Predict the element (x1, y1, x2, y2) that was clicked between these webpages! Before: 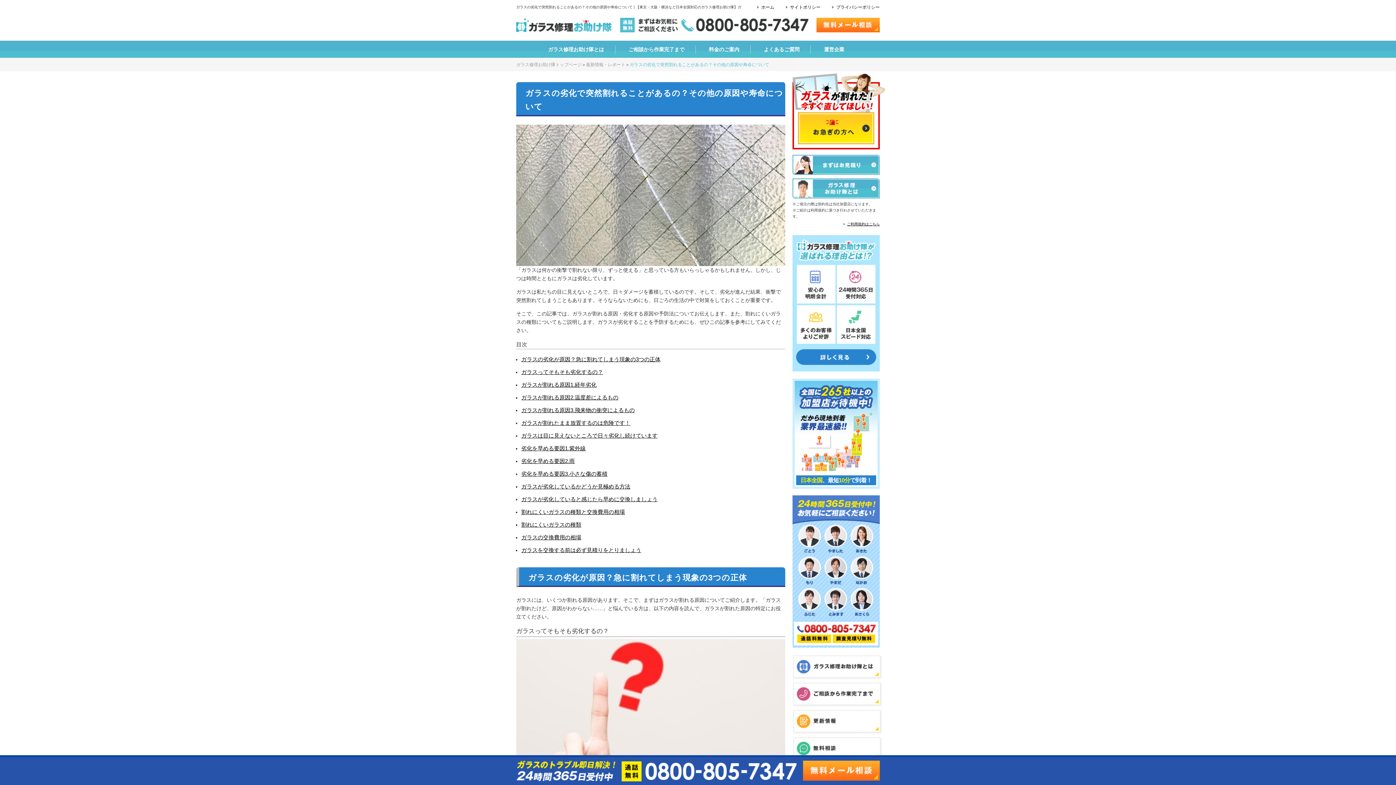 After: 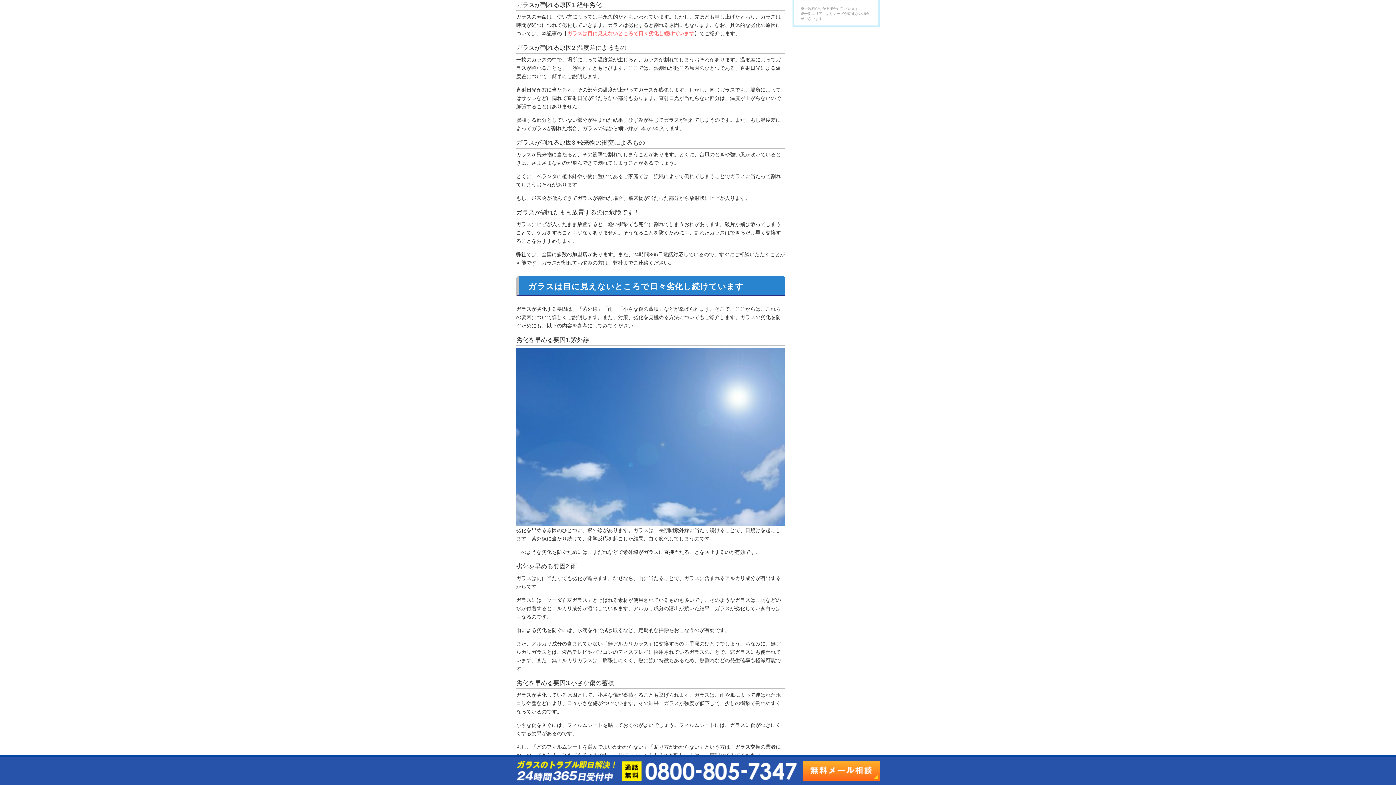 Action: label: ガラスが割れる原因1.経年劣化 bbox: (521, 381, 596, 387)